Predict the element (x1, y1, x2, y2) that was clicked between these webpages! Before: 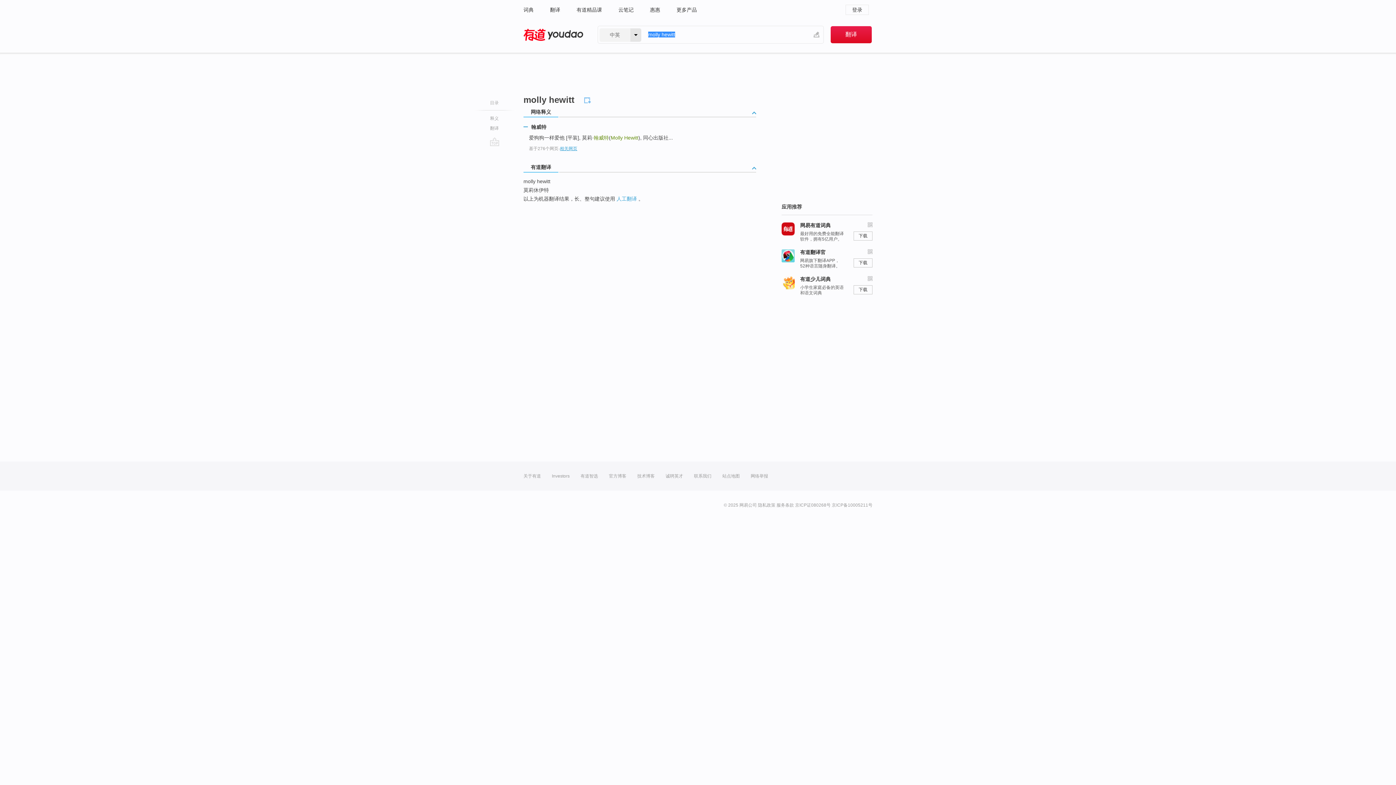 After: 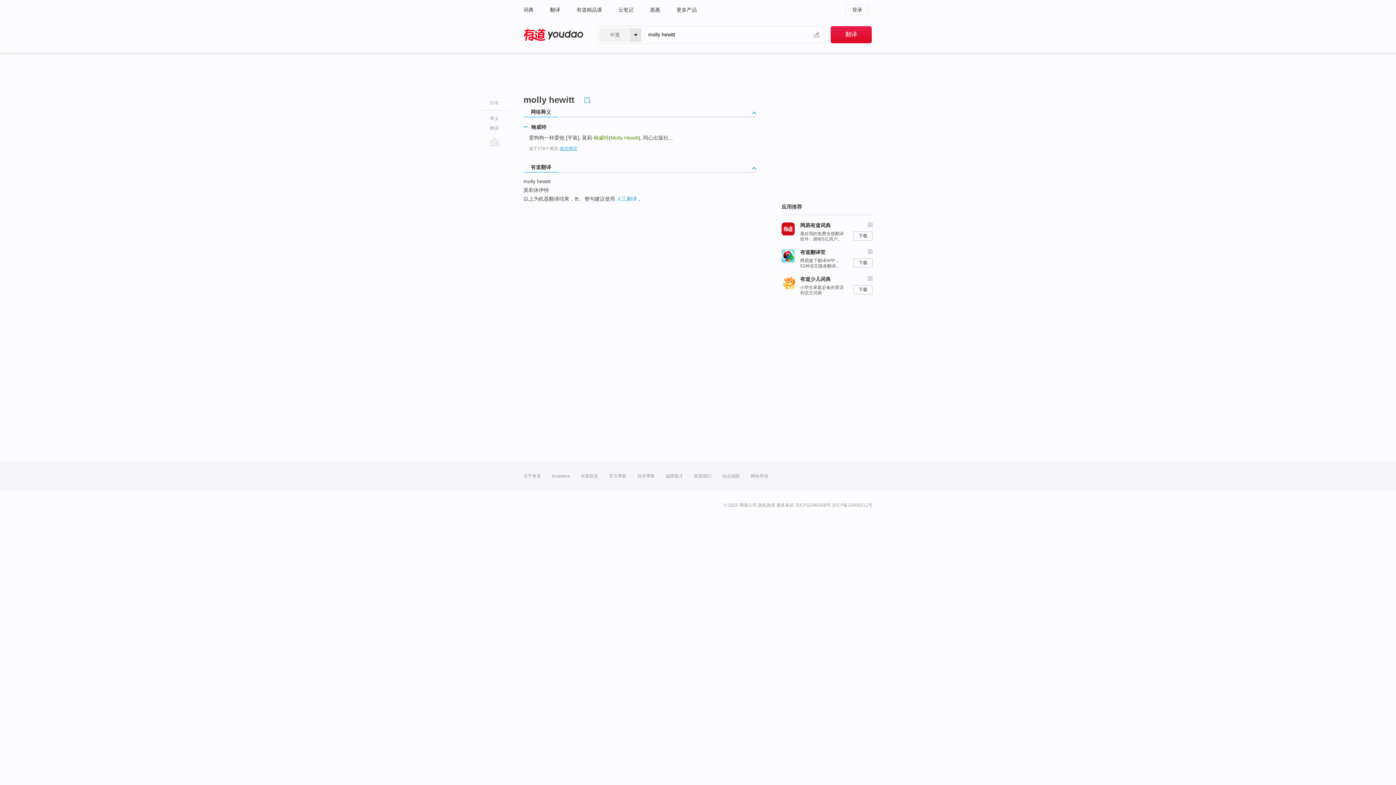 Action: bbox: (560, 146, 577, 151) label: 相关网页